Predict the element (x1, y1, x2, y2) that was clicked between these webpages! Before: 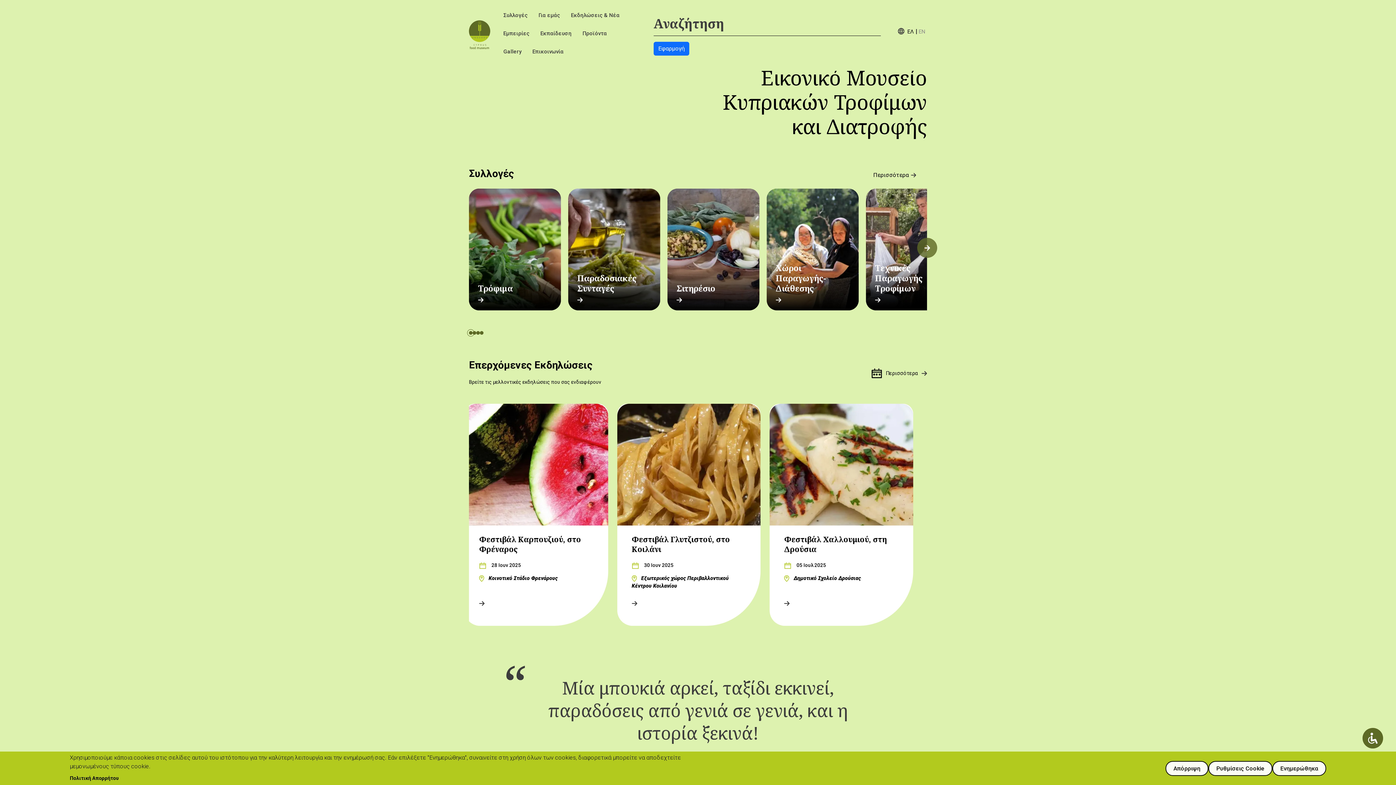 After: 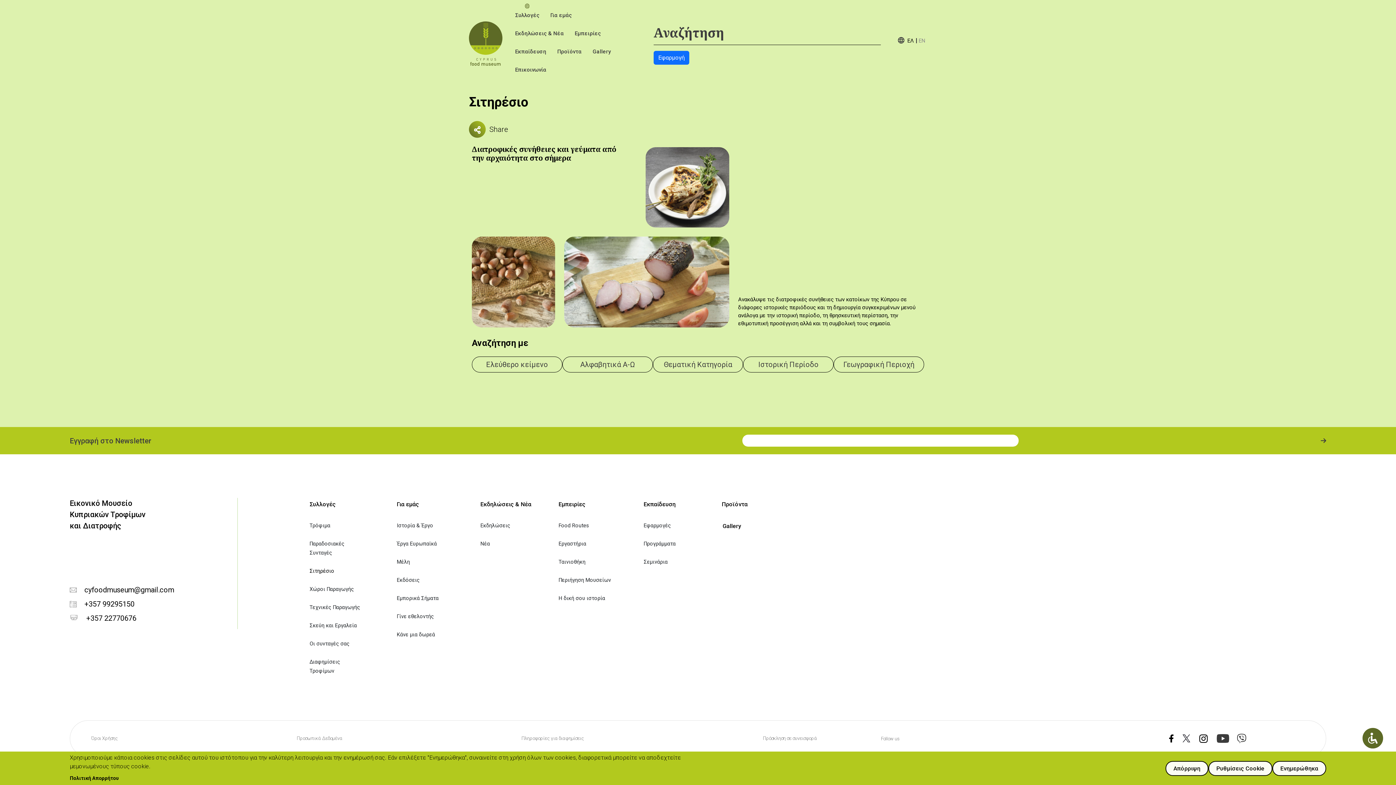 Action: label: Σιτηρέσιο bbox: (676, 282, 715, 294)